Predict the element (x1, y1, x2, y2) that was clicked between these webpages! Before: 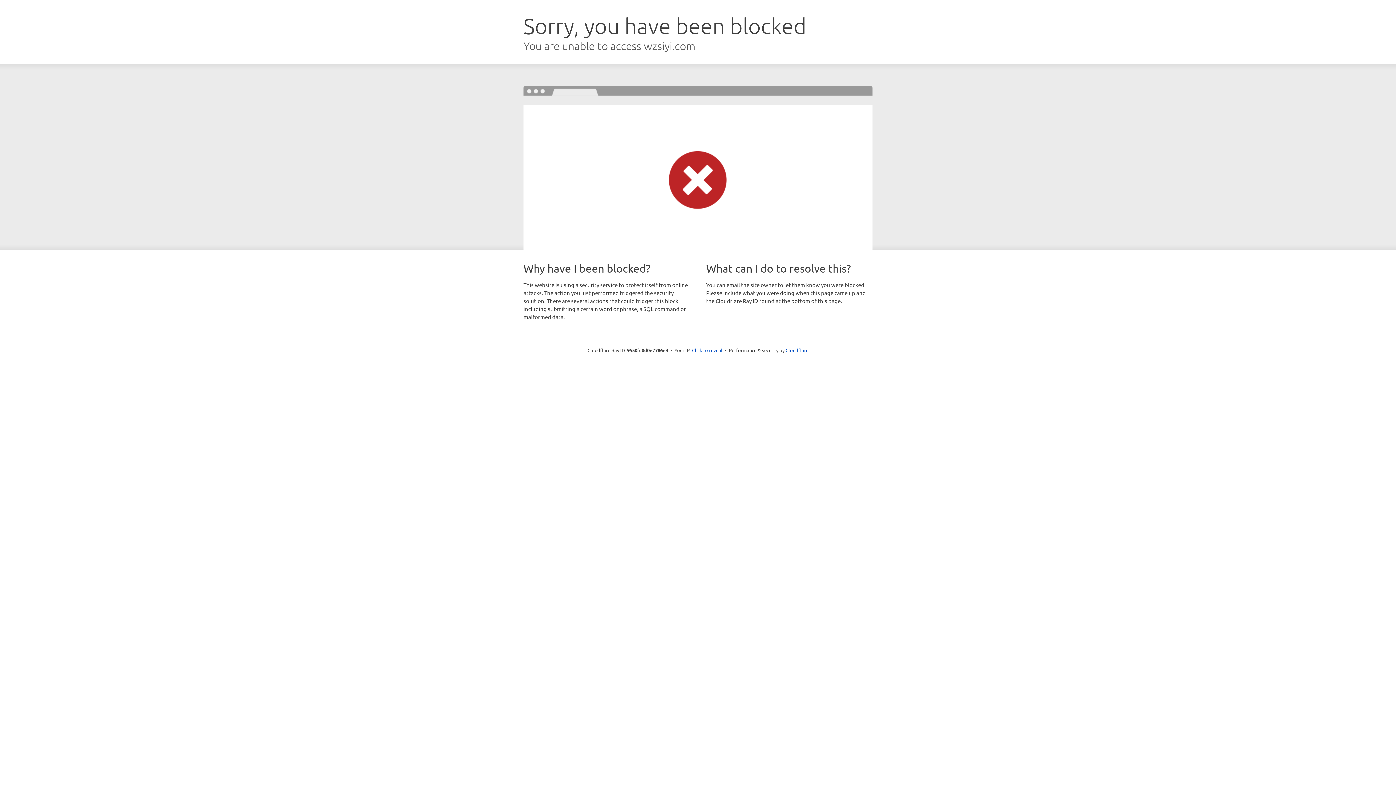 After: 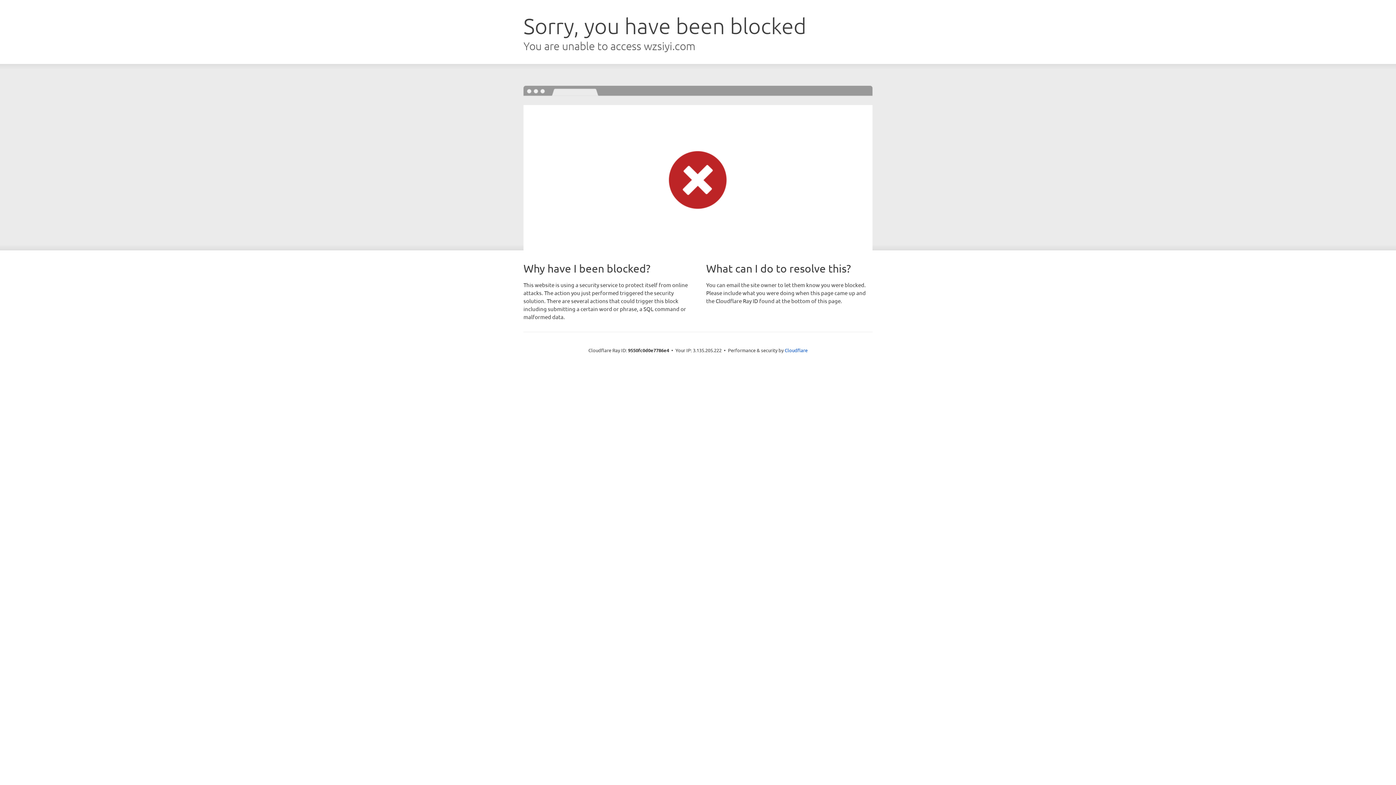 Action: label: Click to reveal bbox: (692, 346, 722, 353)